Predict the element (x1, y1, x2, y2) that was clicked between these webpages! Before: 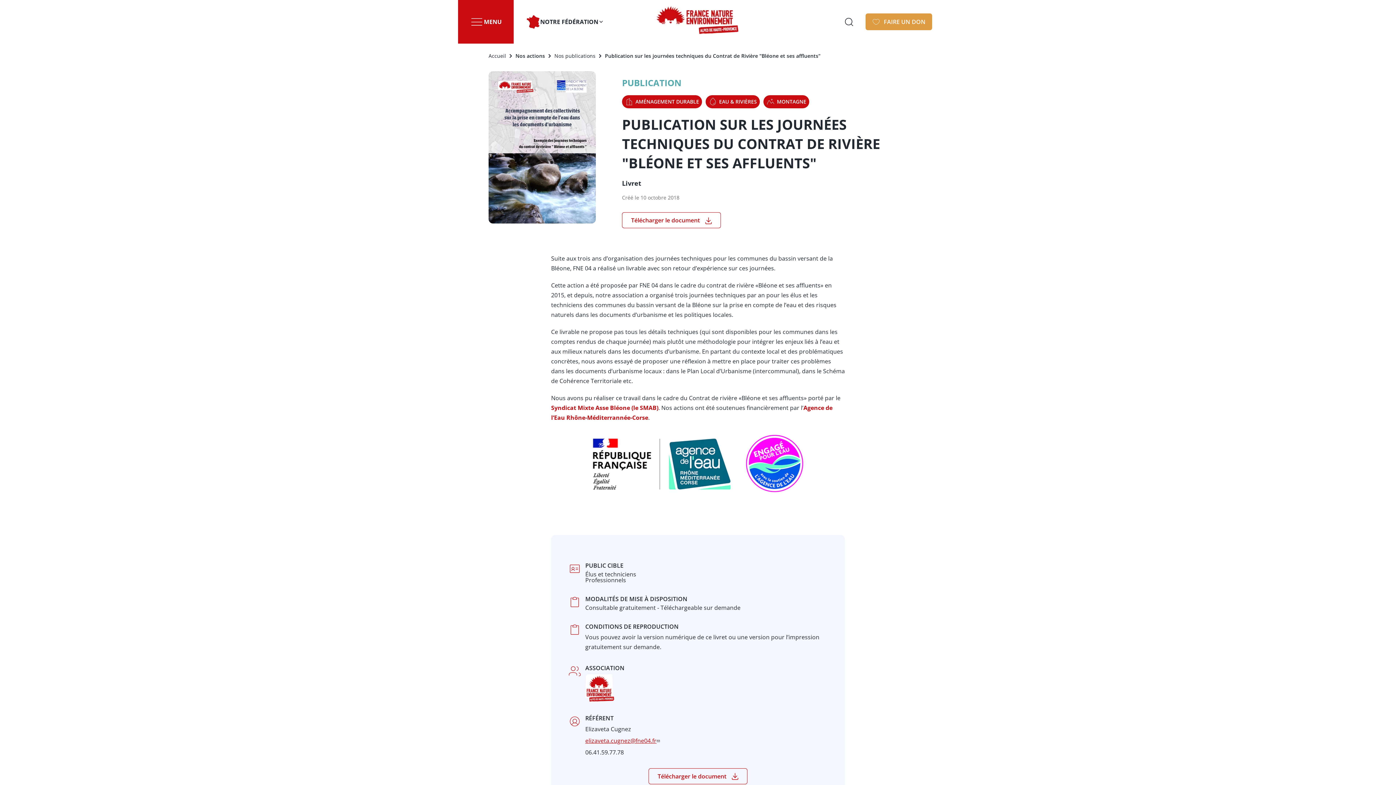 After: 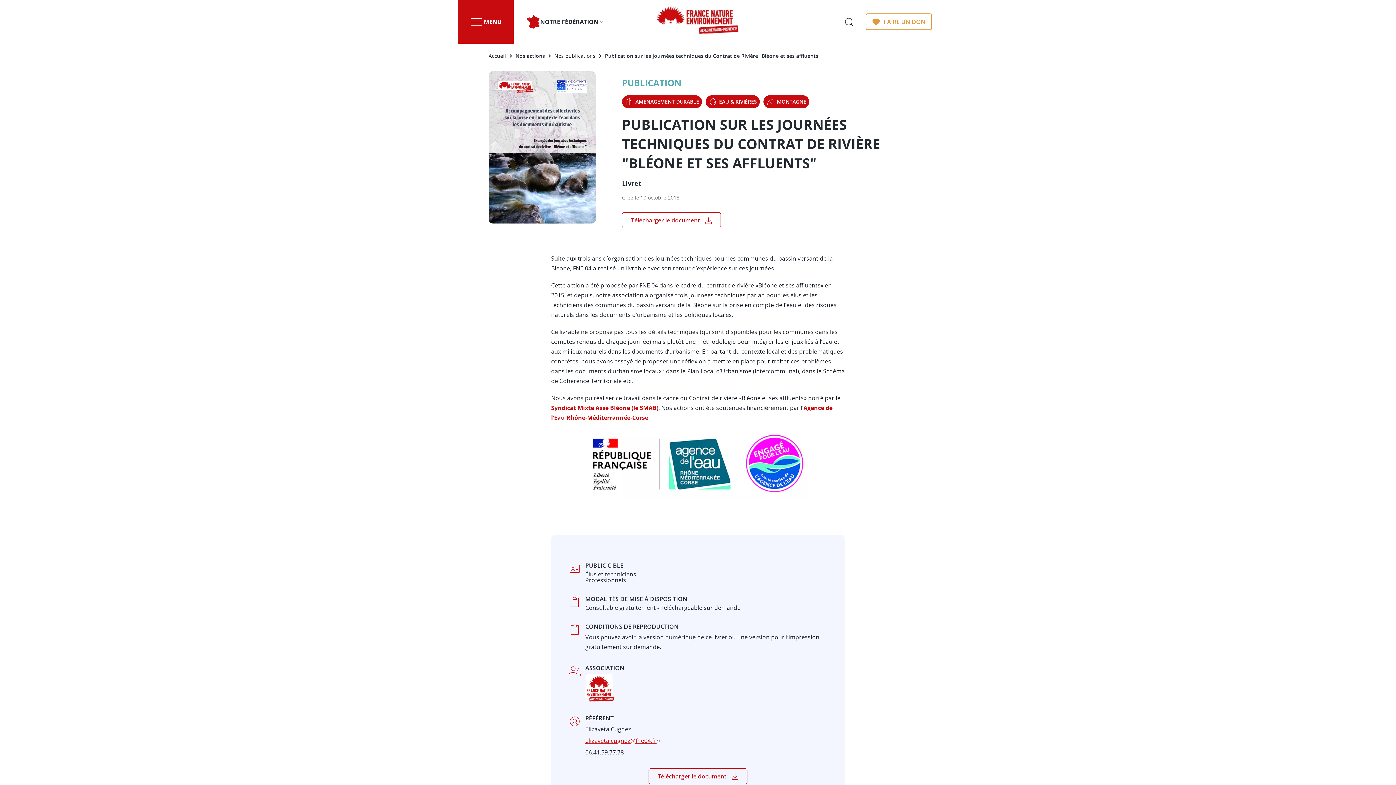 Action: label: FAIRE UN DON bbox: (865, 13, 932, 30)